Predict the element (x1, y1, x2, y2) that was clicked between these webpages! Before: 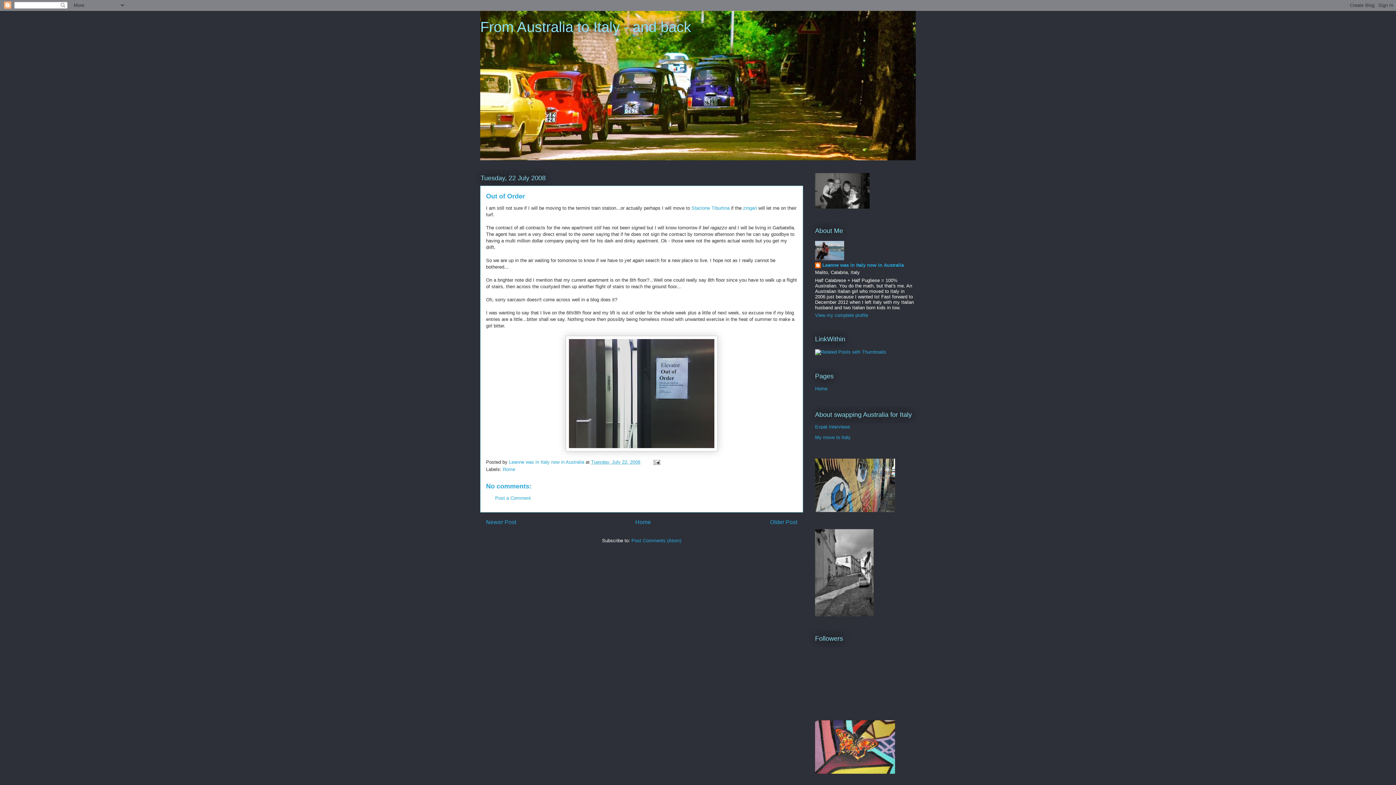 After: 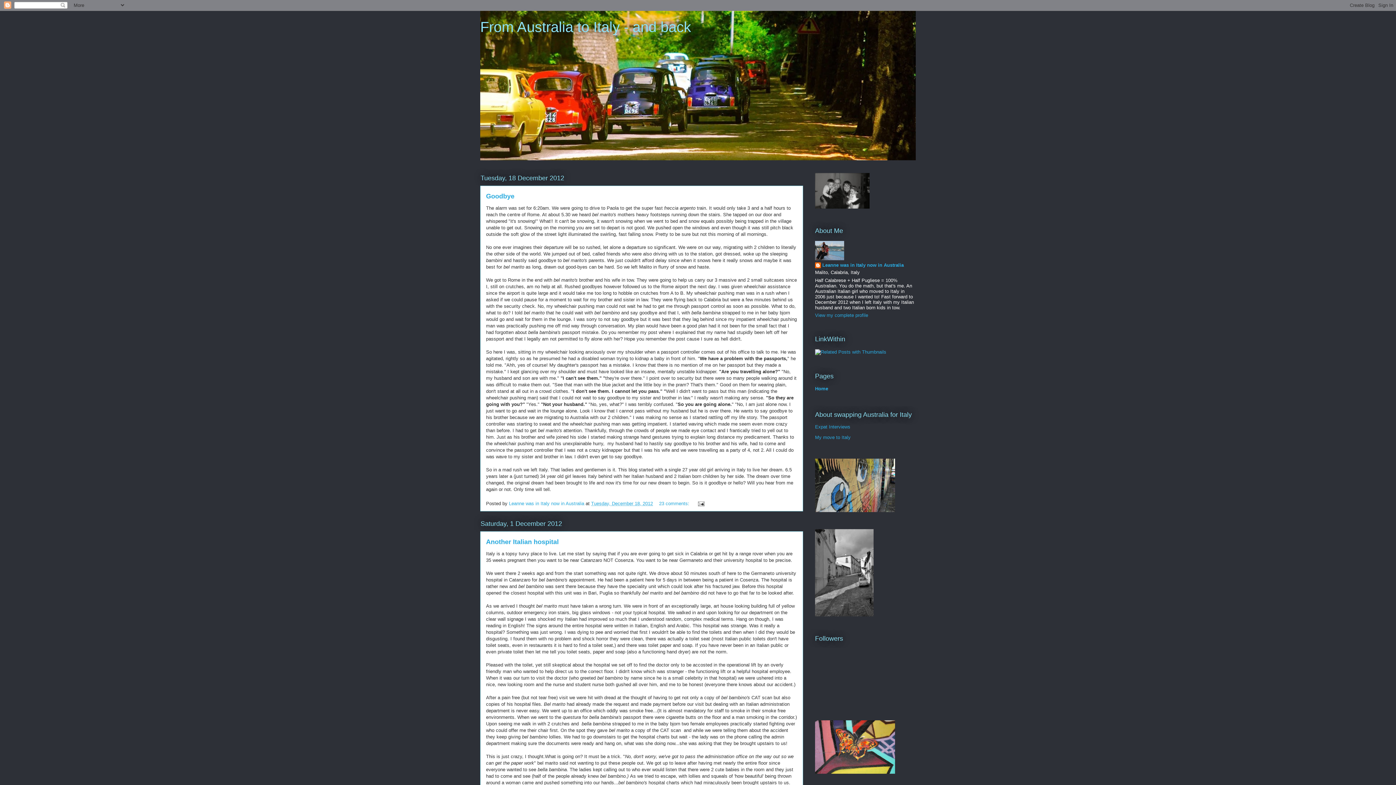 Action: label: Home bbox: (635, 519, 651, 525)